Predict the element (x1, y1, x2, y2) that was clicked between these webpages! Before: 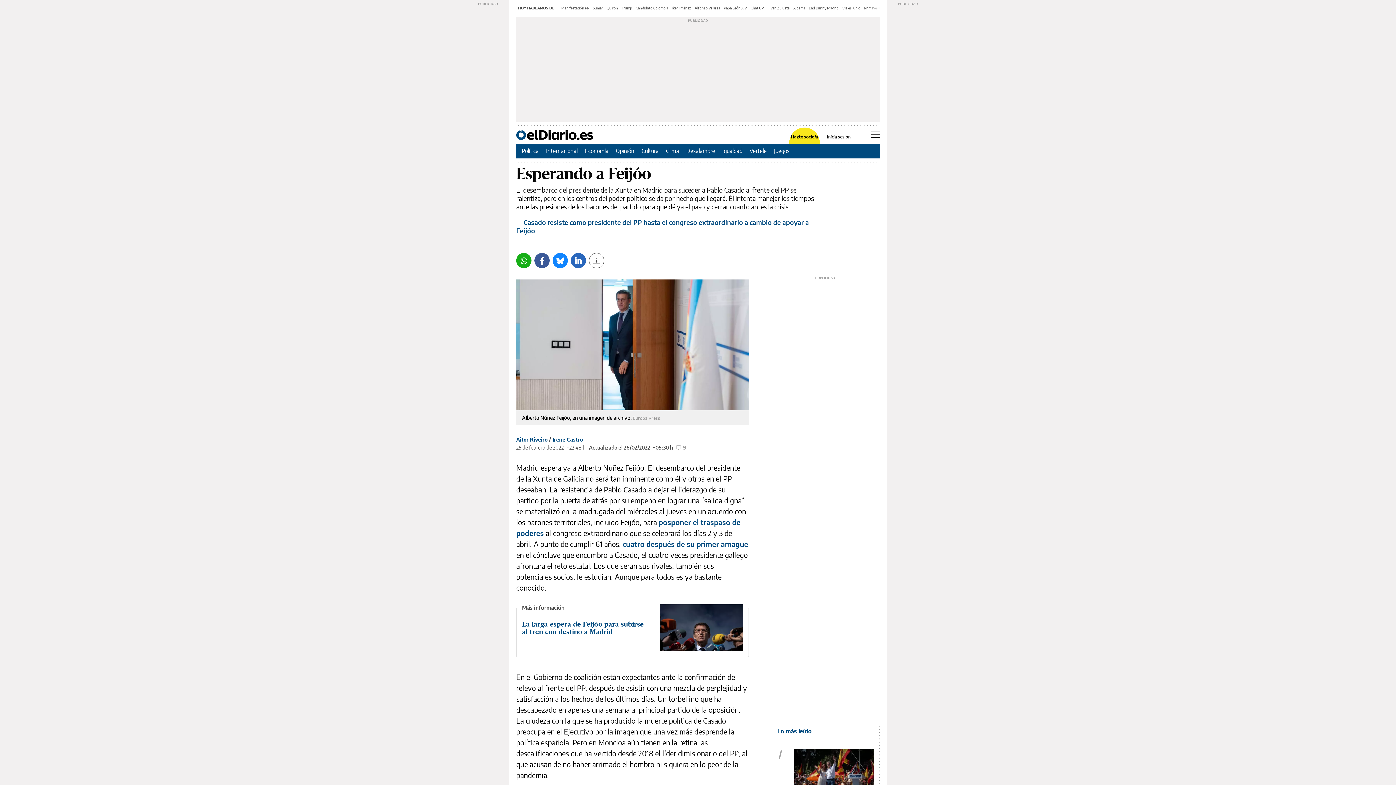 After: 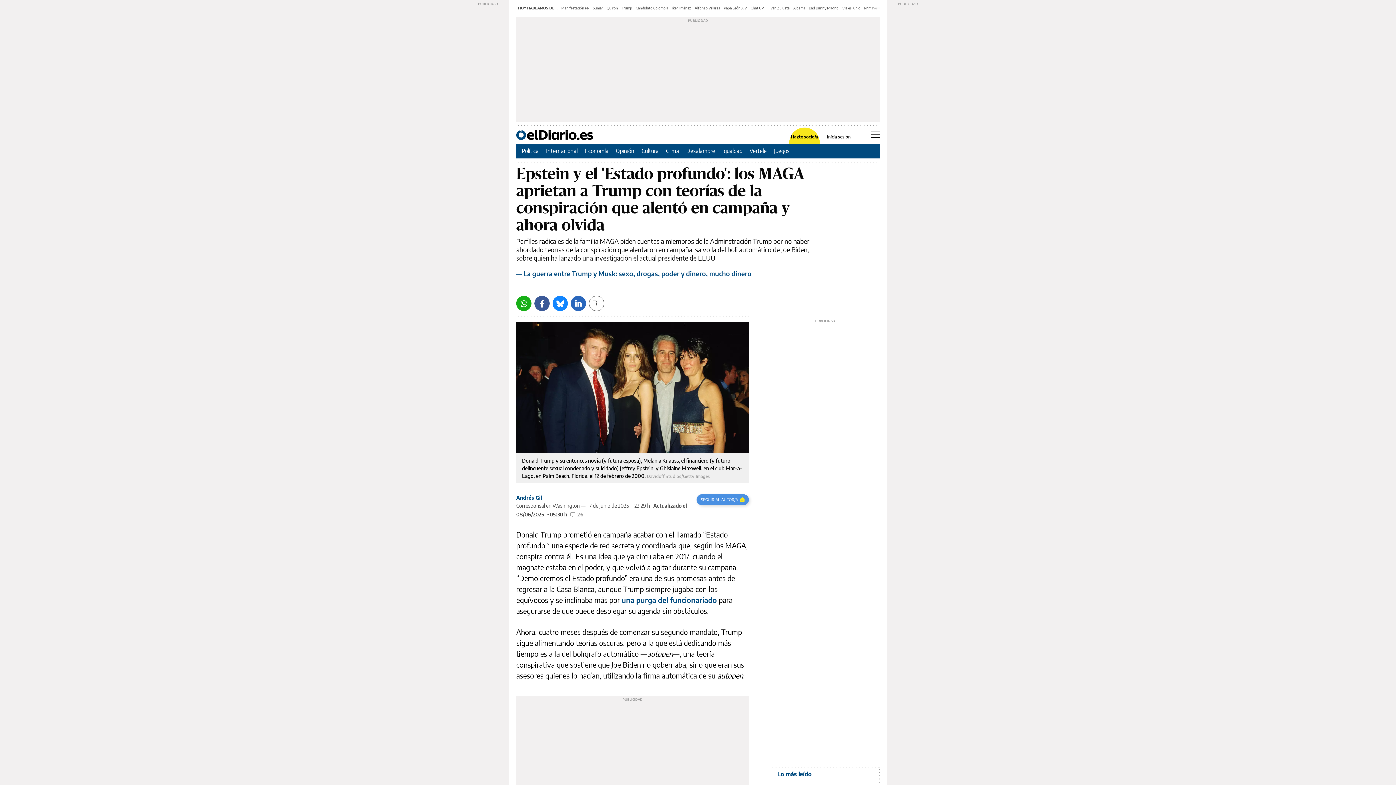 Action: label: Trump bbox: (621, 5, 632, 10)